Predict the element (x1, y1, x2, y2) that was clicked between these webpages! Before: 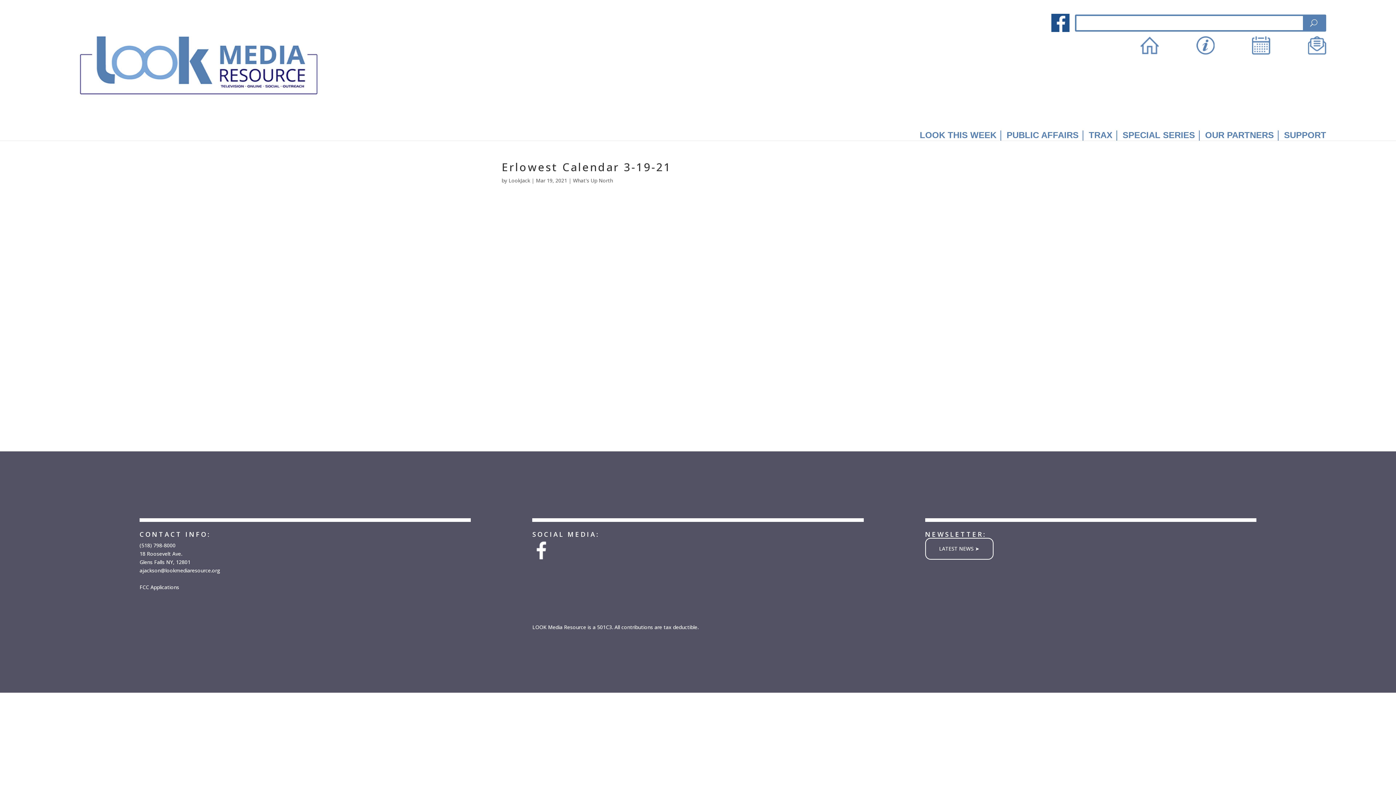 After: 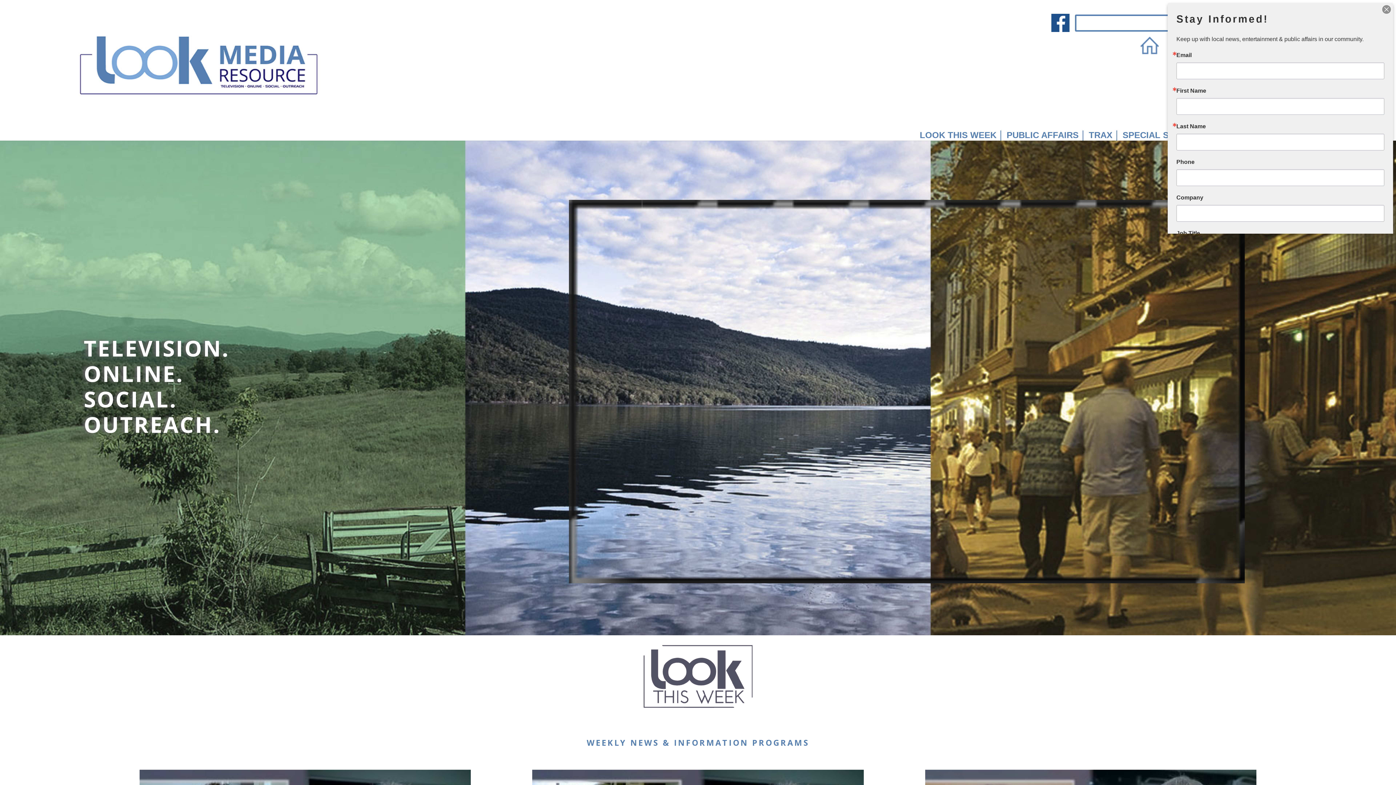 Action: bbox: (69, 61, 324, 67)